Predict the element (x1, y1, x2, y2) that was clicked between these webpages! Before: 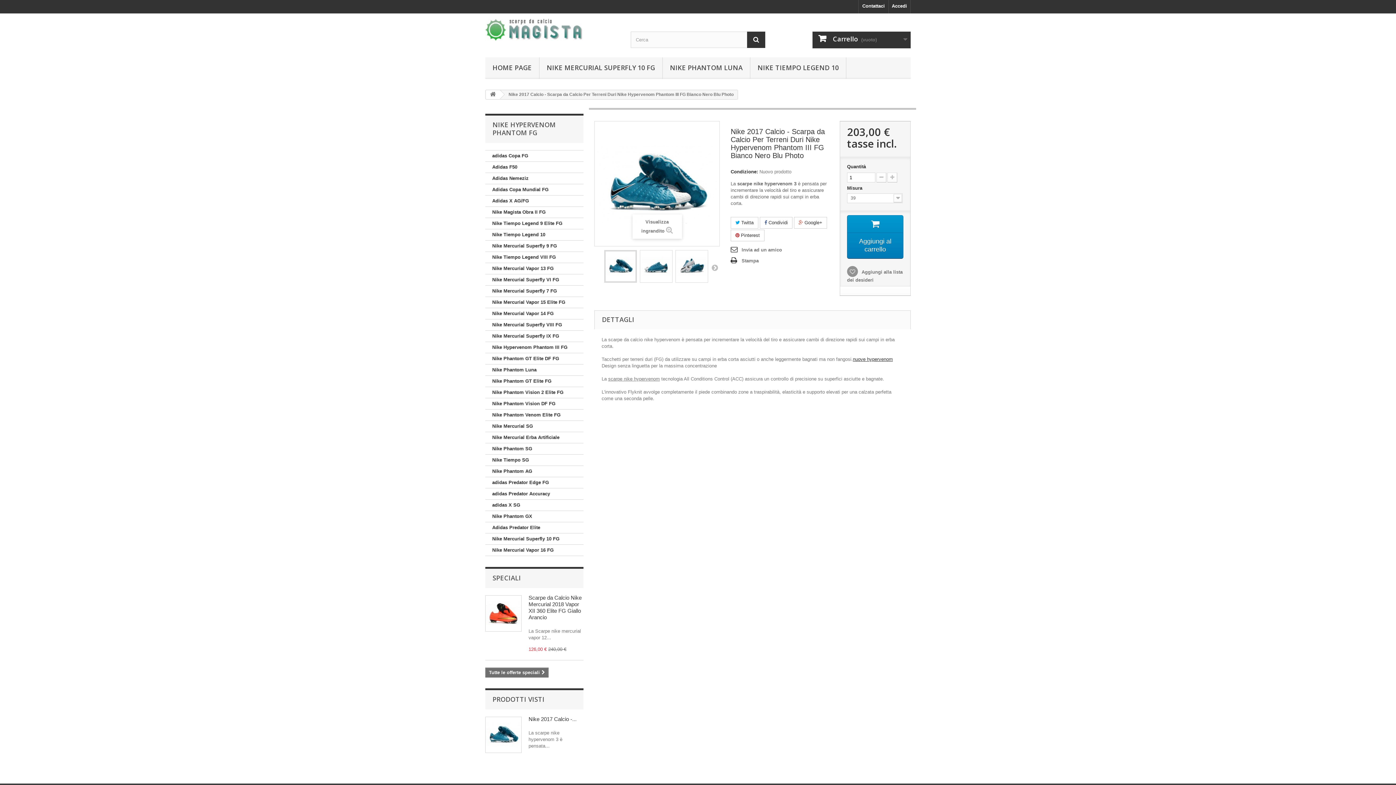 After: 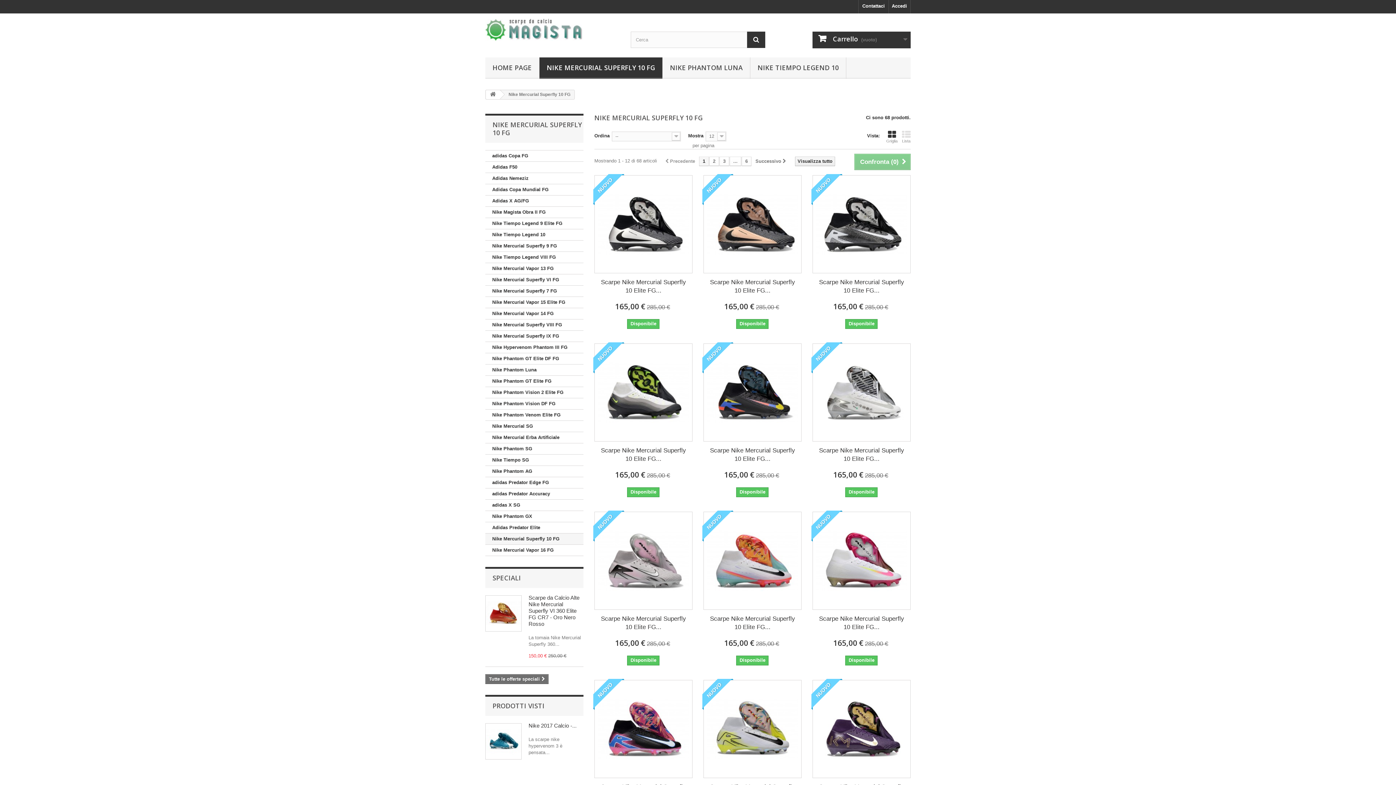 Action: label: NIKE MERCURIAL SUPERFLY 10 FG bbox: (539, 57, 662, 78)